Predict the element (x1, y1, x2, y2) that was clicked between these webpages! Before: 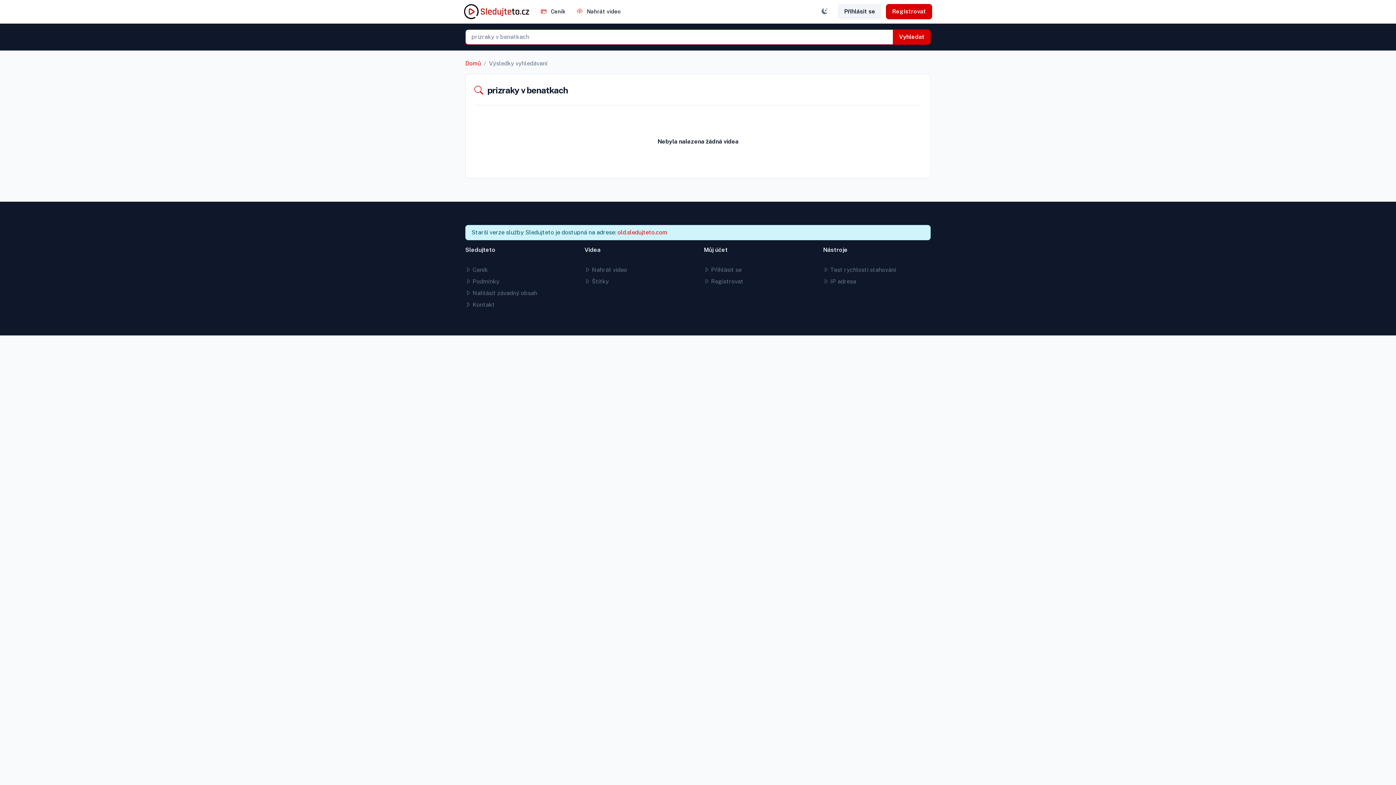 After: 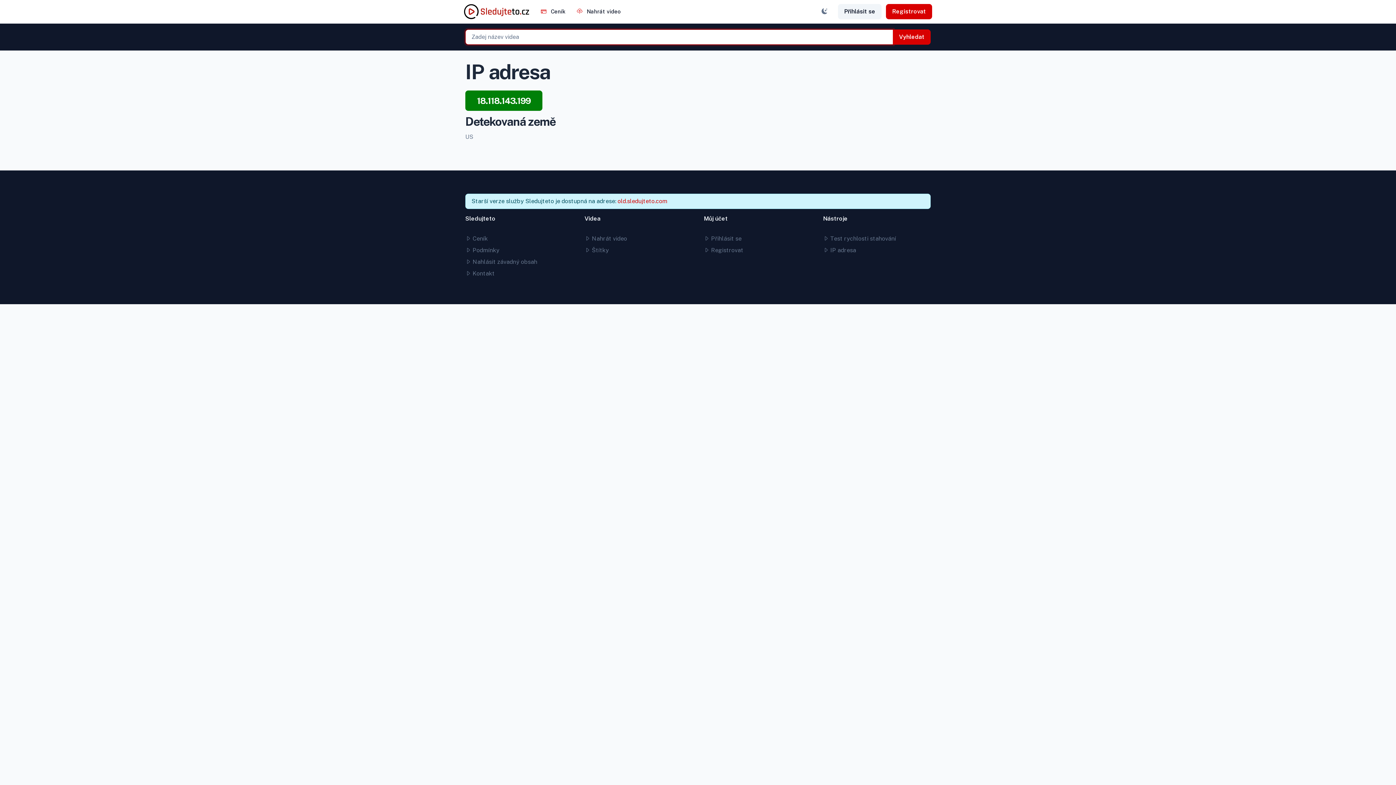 Action: bbox: (823, 278, 856, 285) label:  IP adresa